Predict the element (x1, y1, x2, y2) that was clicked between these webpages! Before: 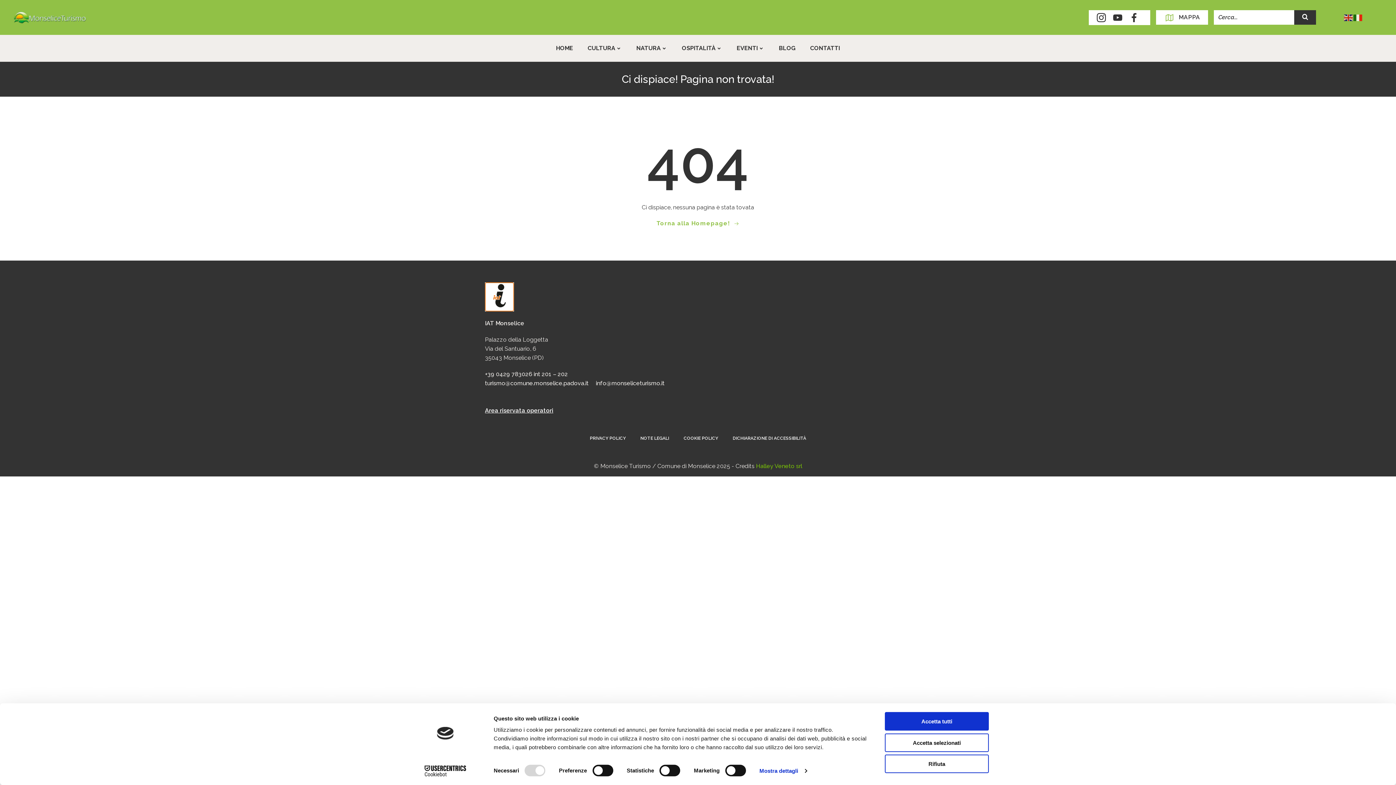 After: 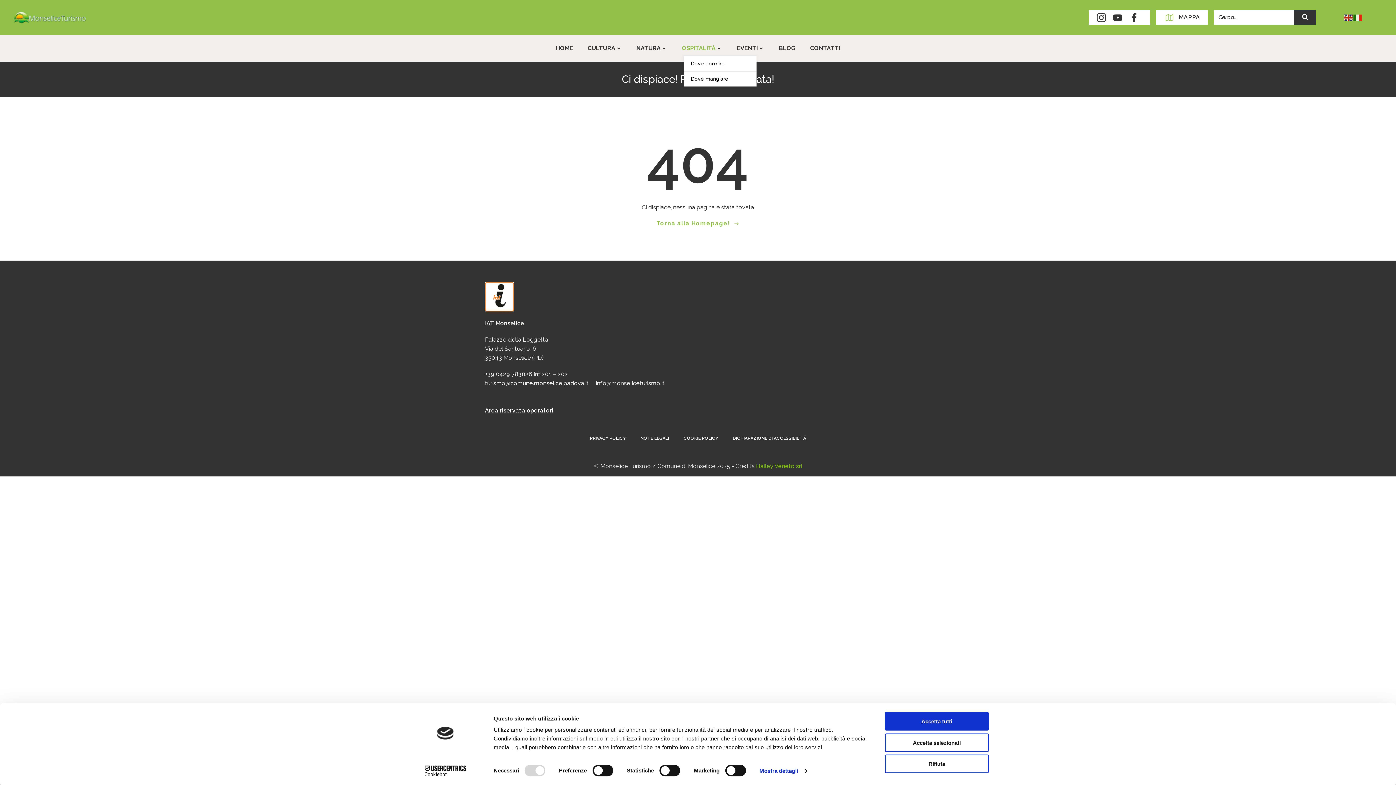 Action: bbox: (682, 44, 722, 52) label: OSPITALITÀ